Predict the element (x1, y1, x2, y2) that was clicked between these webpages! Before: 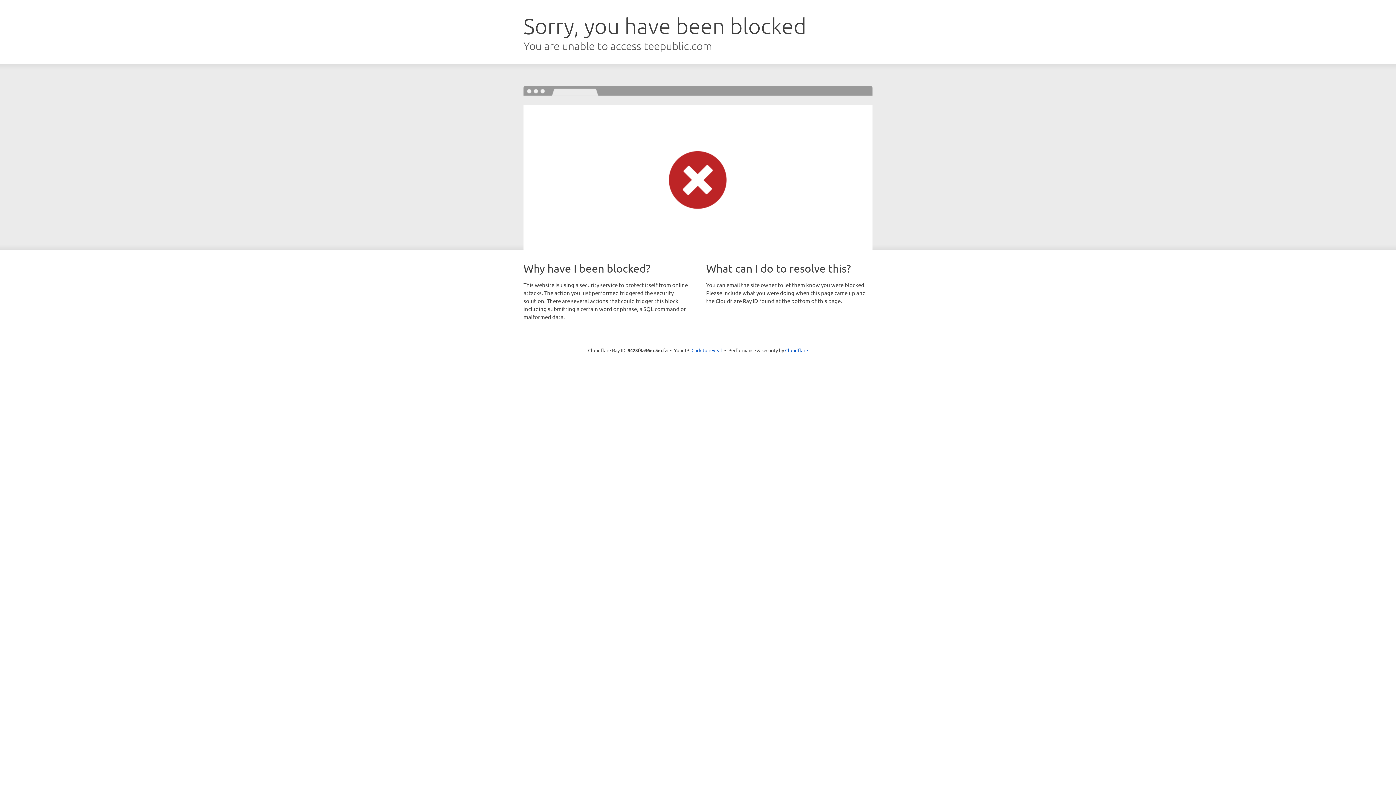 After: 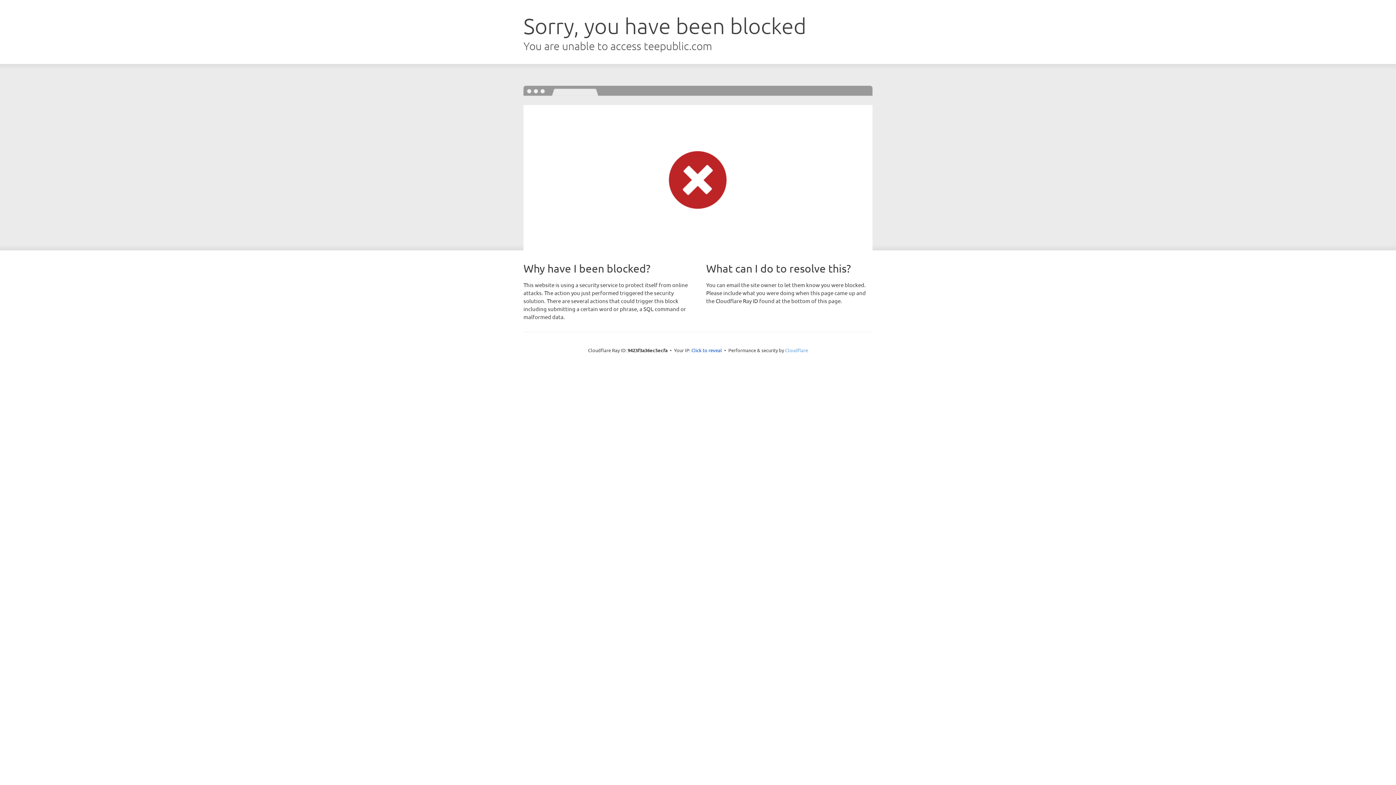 Action: label: Cloudflare bbox: (785, 347, 808, 353)